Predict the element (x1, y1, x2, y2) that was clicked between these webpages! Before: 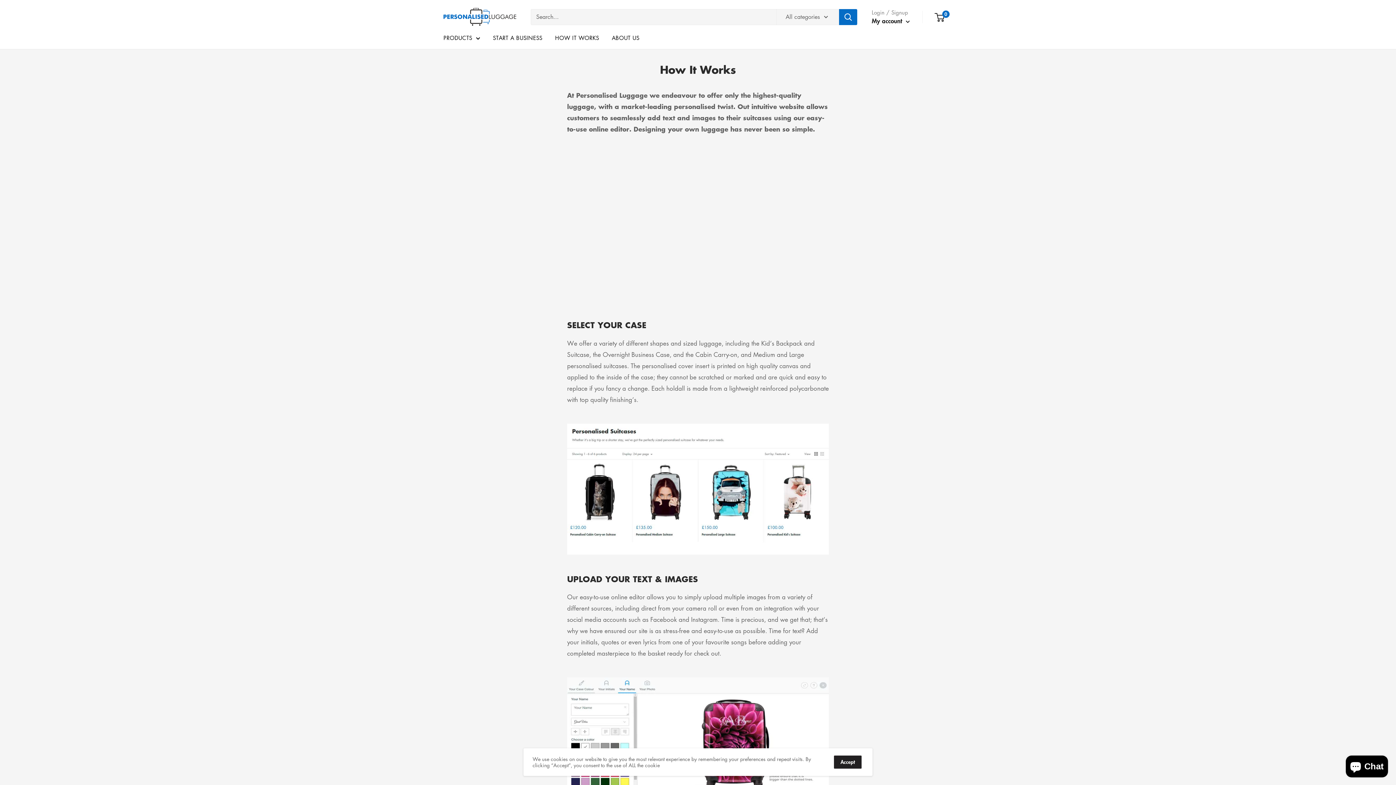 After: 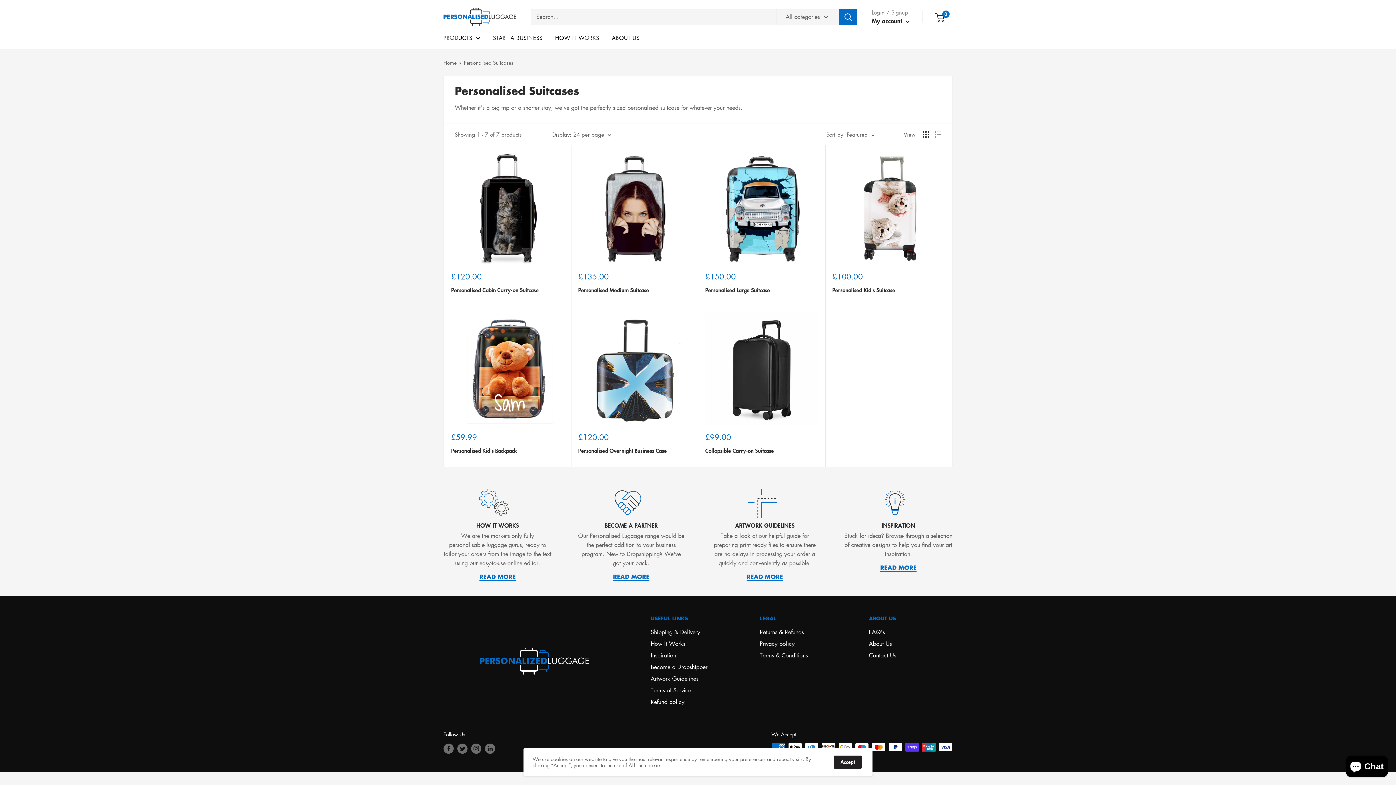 Action: bbox: (443, 32, 480, 42) label: PRODUCTS